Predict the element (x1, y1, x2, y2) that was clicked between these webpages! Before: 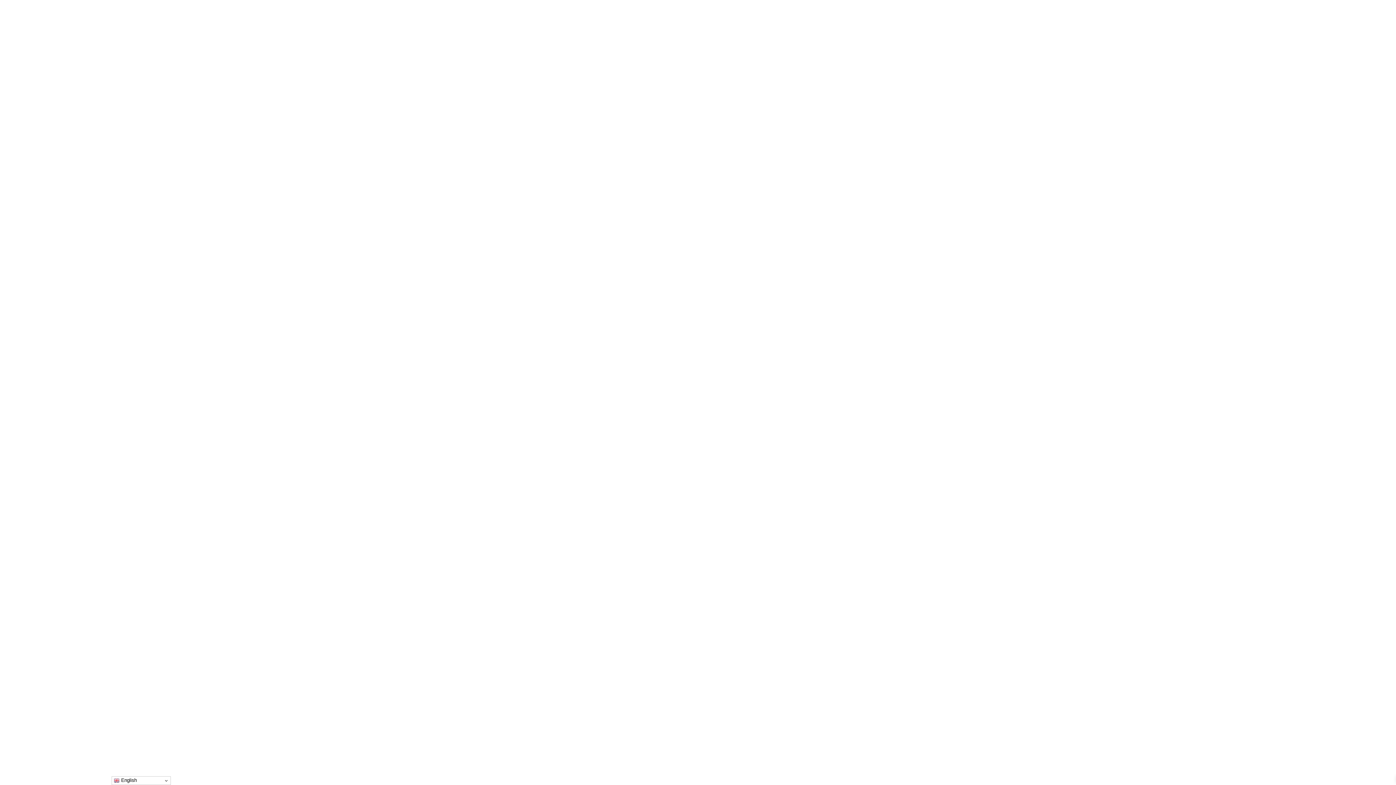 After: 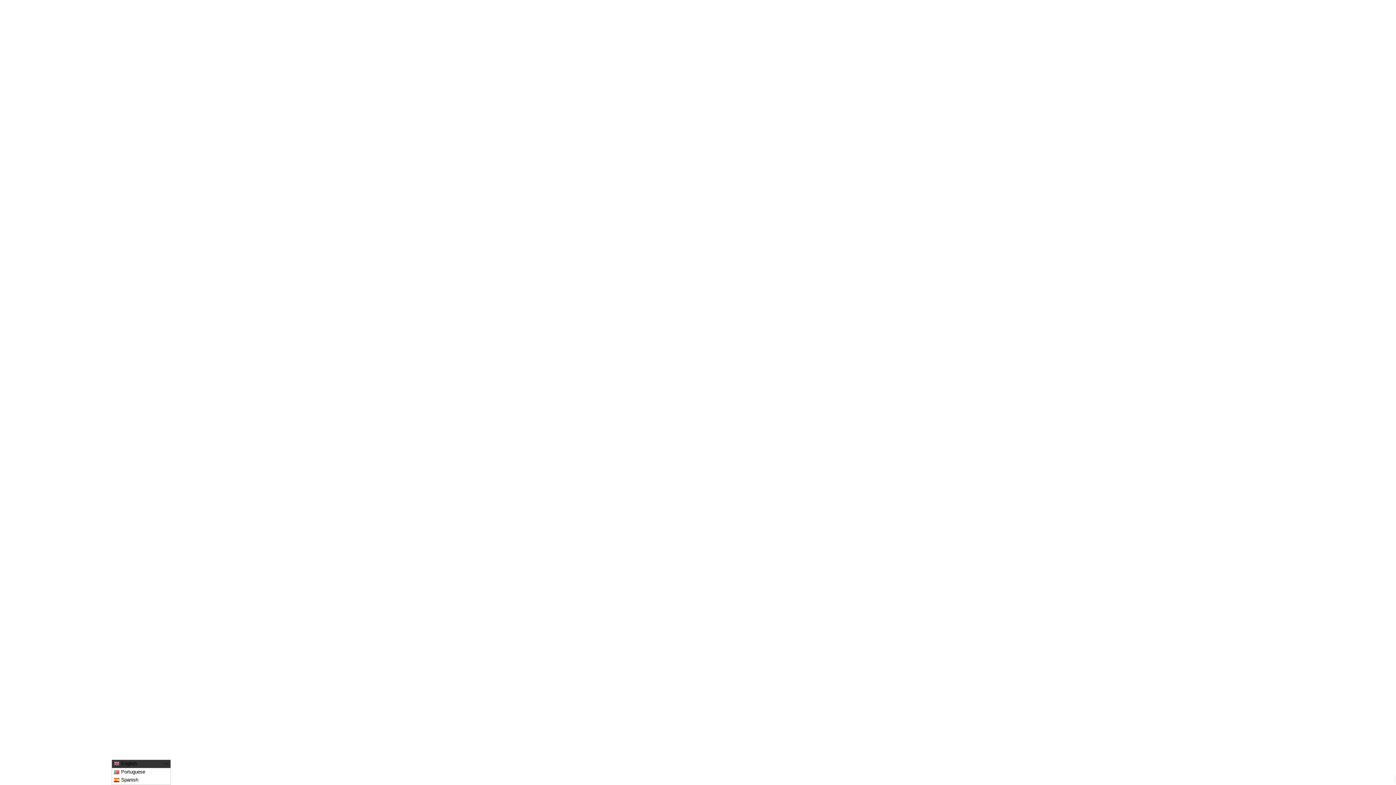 Action: label:  English bbox: (111, 776, 170, 785)